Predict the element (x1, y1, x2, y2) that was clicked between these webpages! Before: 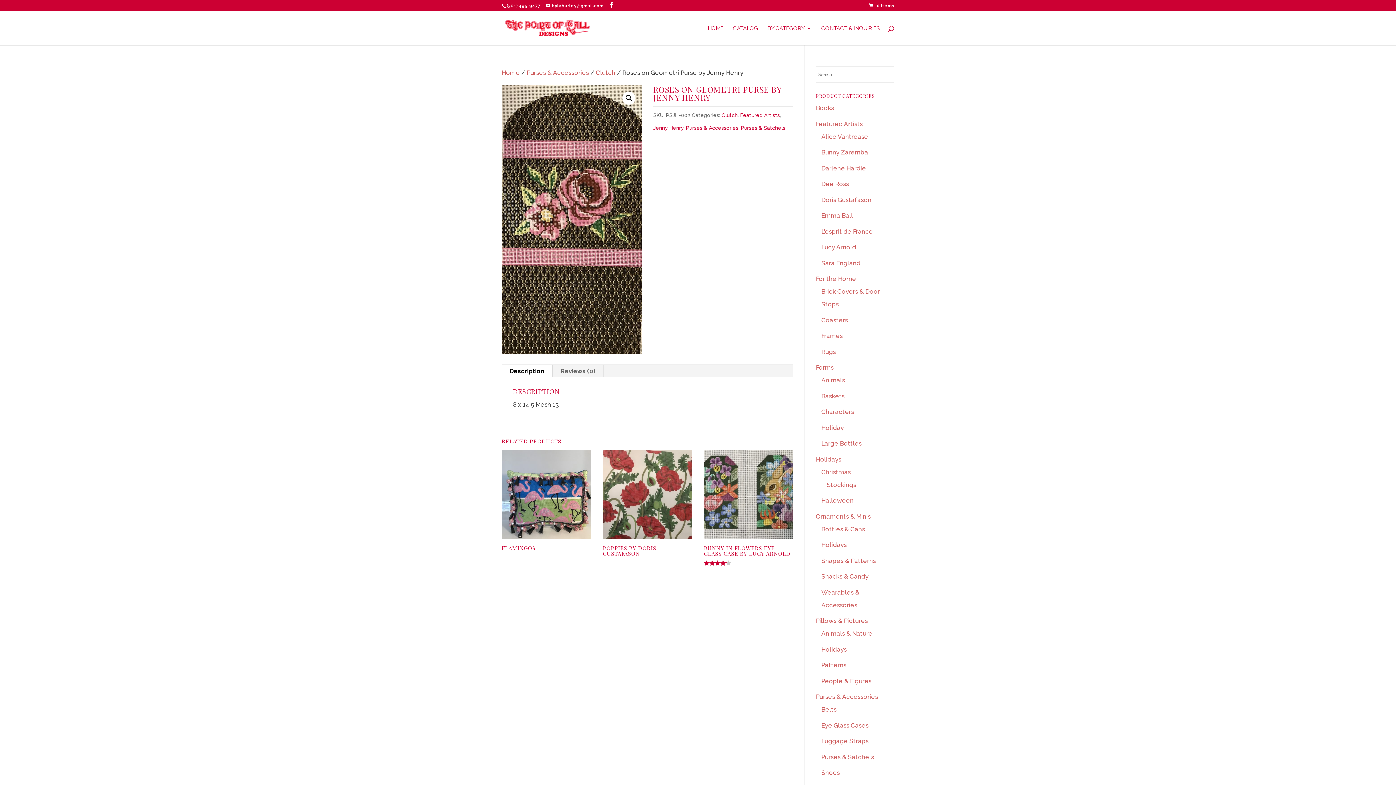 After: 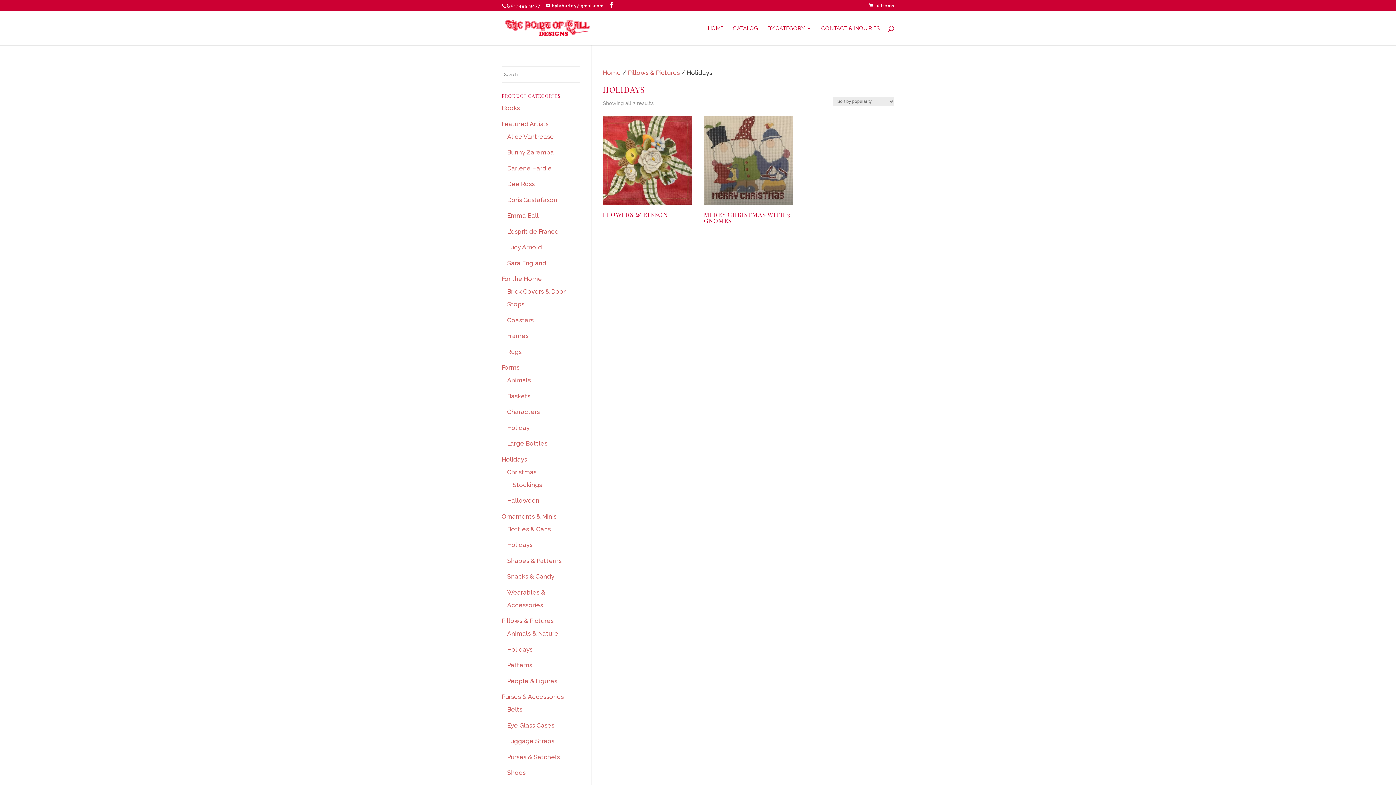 Action: label: Holidays bbox: (821, 646, 847, 653)